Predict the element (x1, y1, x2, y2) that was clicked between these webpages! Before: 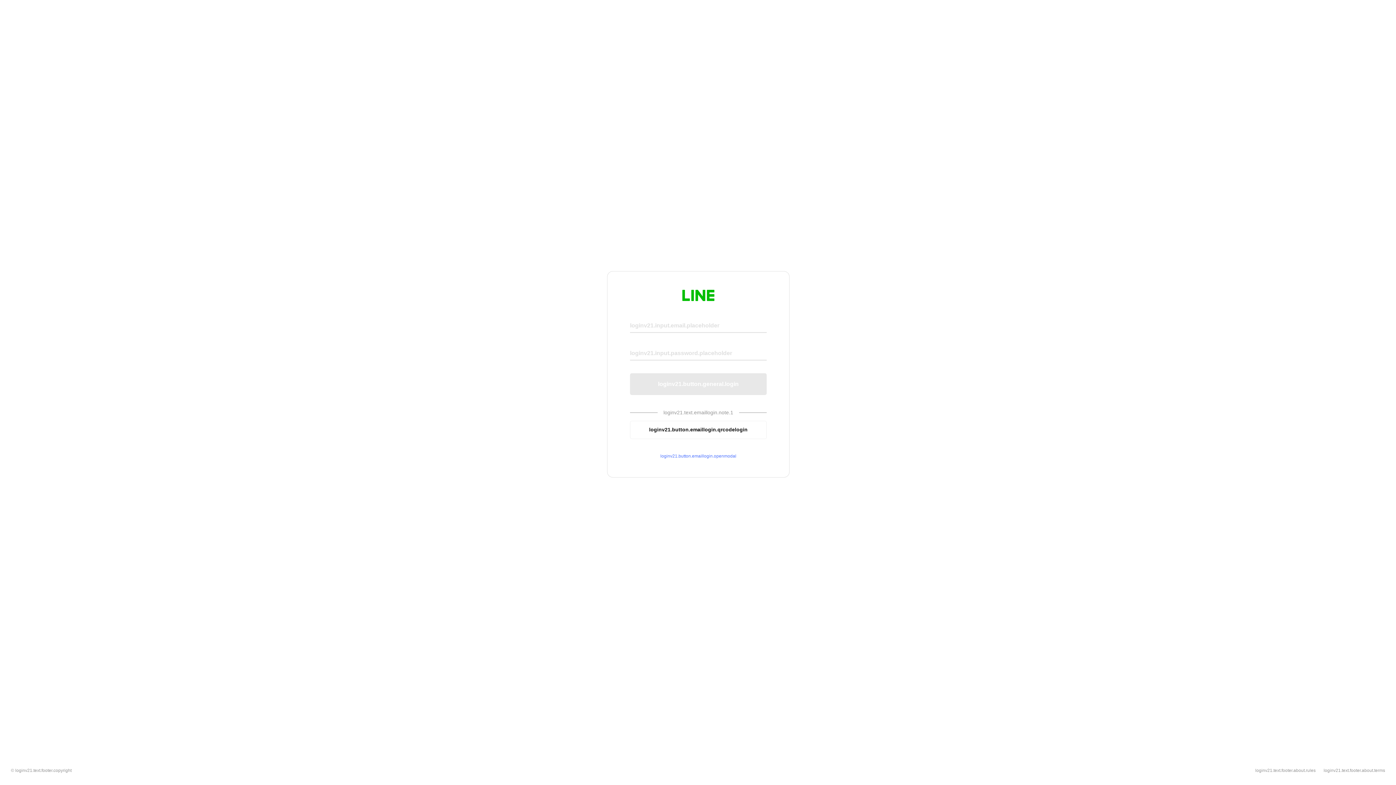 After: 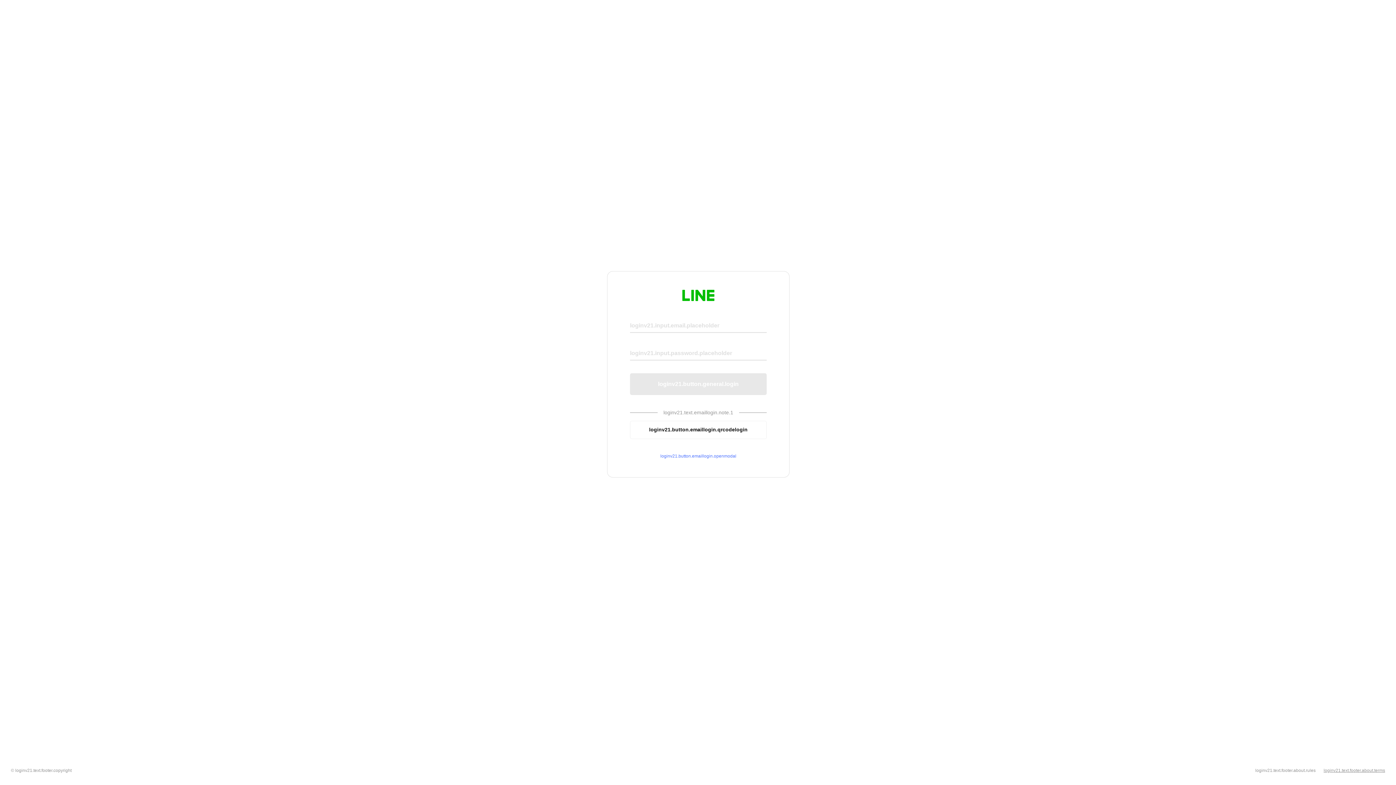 Action: bbox: (1324, 768, 1385, 773) label: loginv21.text.footer.about.terms